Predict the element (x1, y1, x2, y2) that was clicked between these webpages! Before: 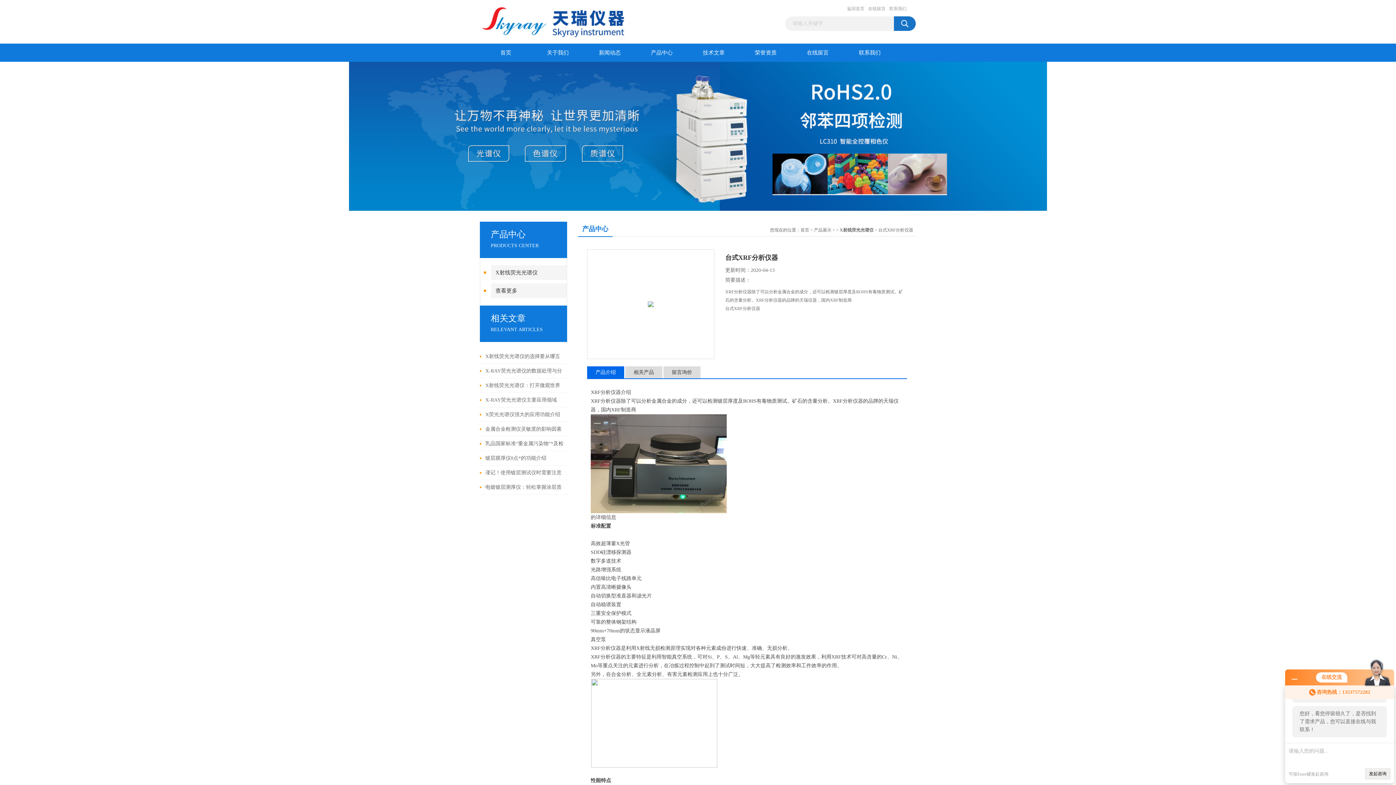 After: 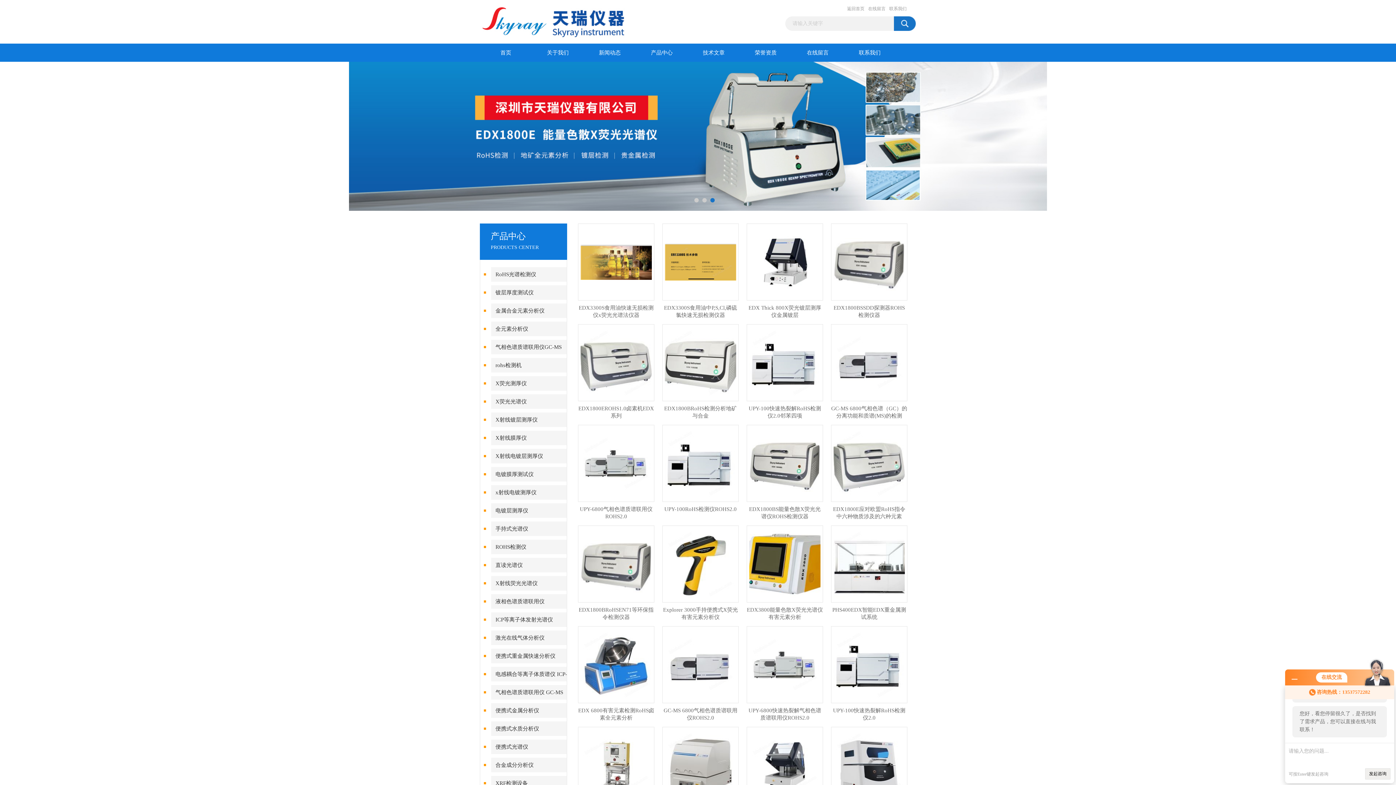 Action: bbox: (480, 5, 700, 10)